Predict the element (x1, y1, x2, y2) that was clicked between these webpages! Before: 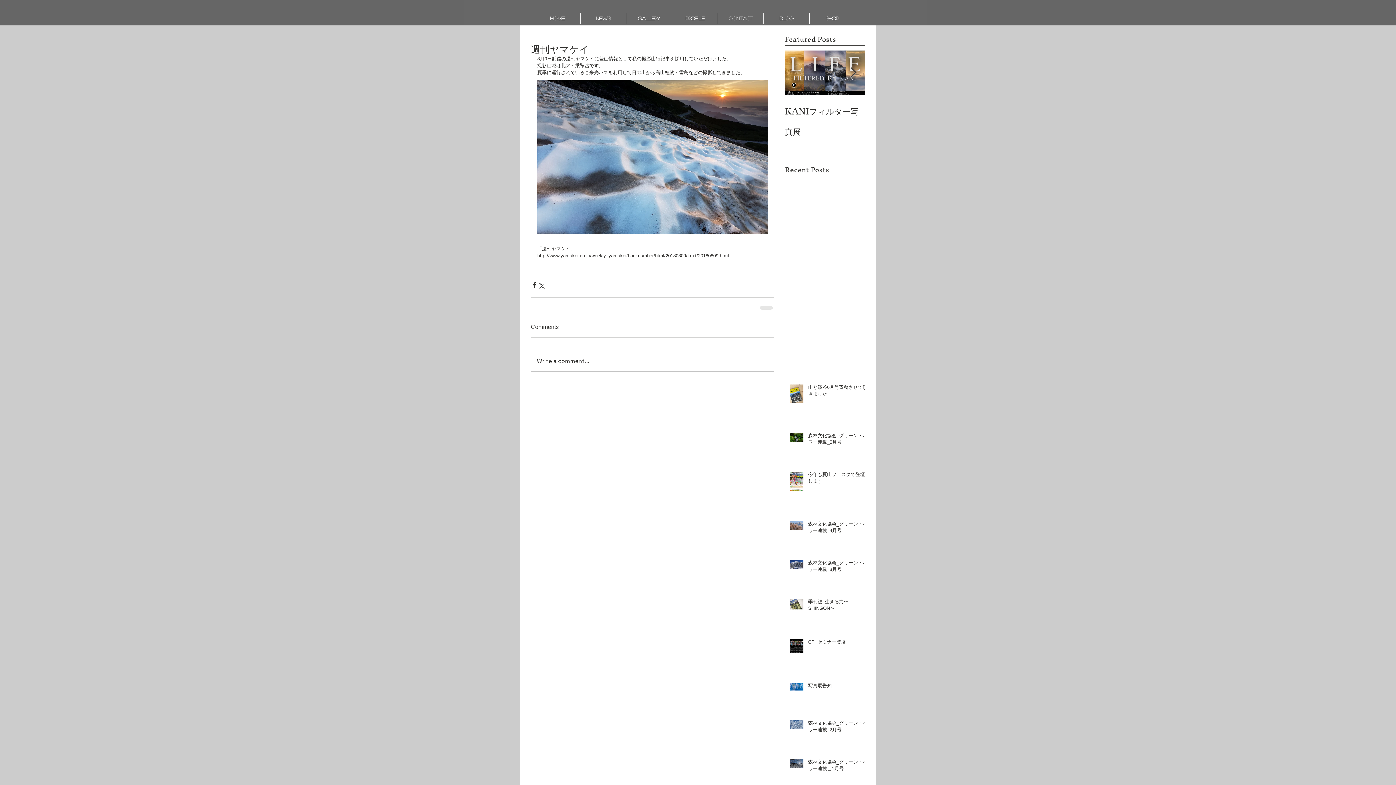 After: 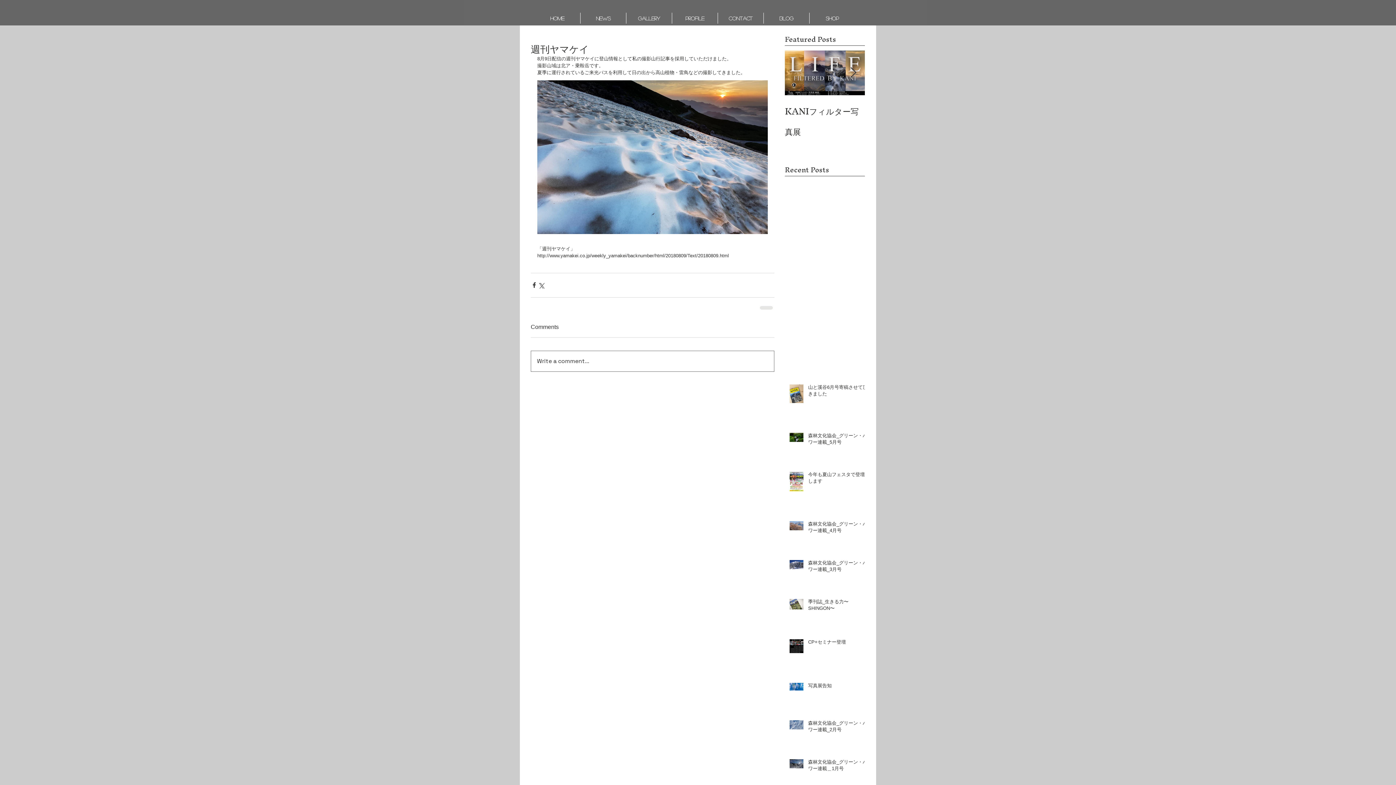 Action: bbox: (531, 351, 774, 371) label: Write a comment...